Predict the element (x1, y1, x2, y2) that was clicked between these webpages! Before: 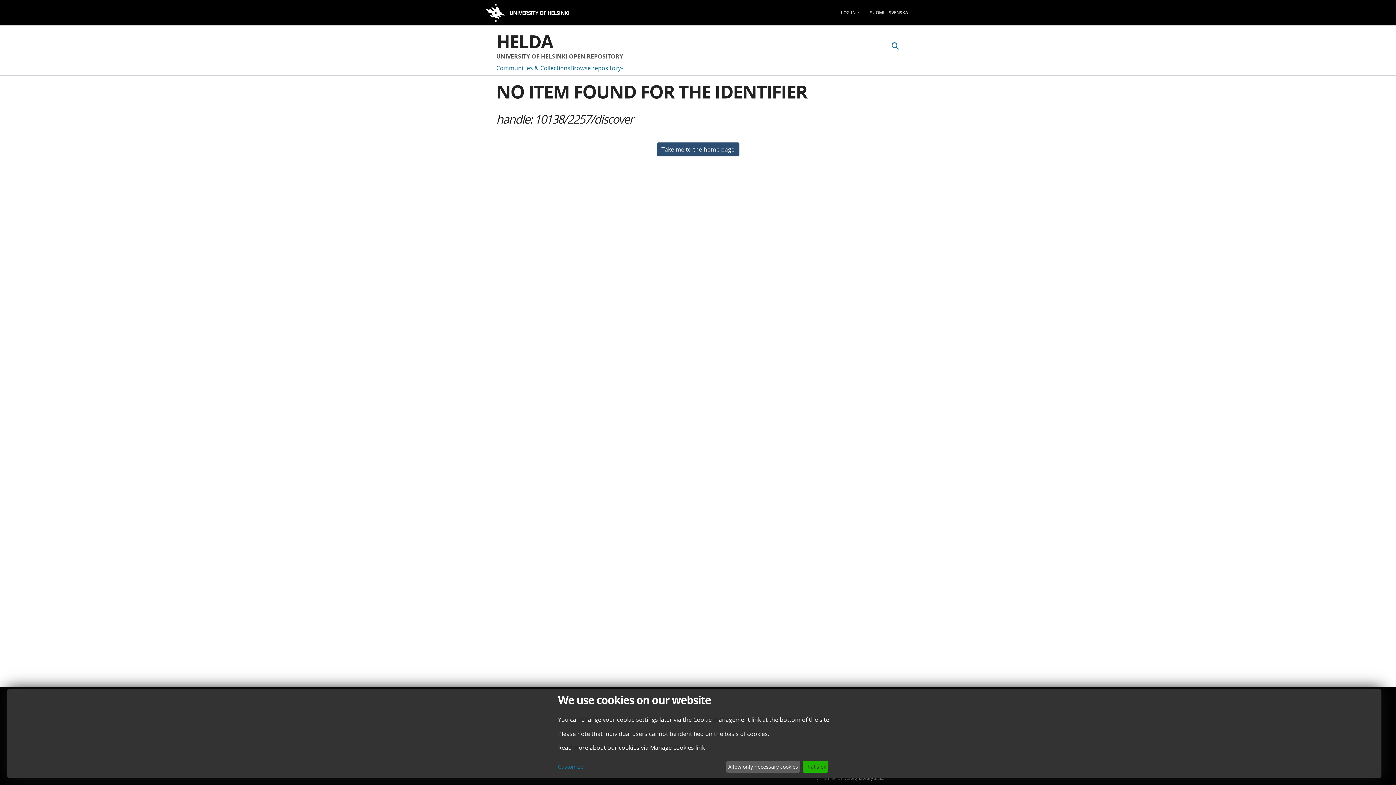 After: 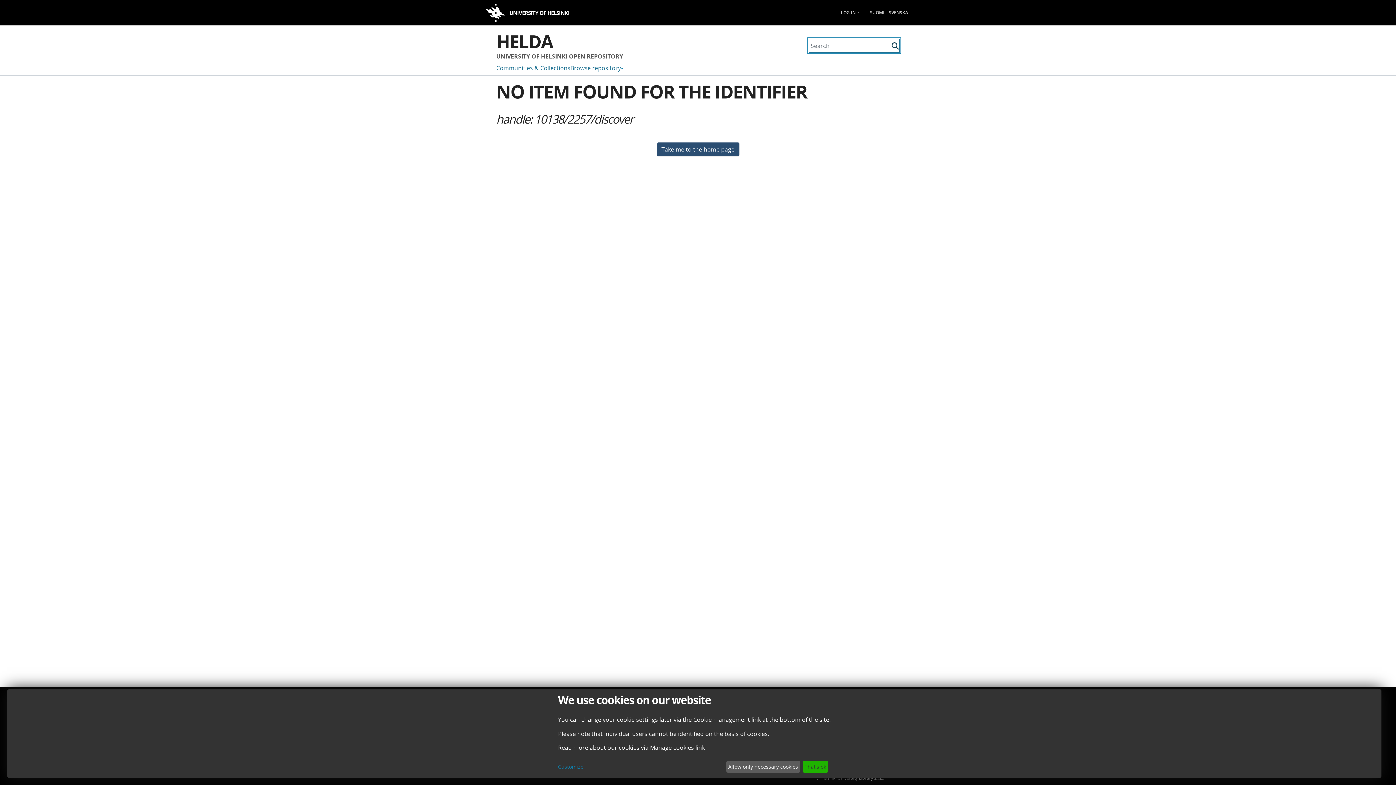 Action: bbox: (890, 41, 900, 50) label: Submit search